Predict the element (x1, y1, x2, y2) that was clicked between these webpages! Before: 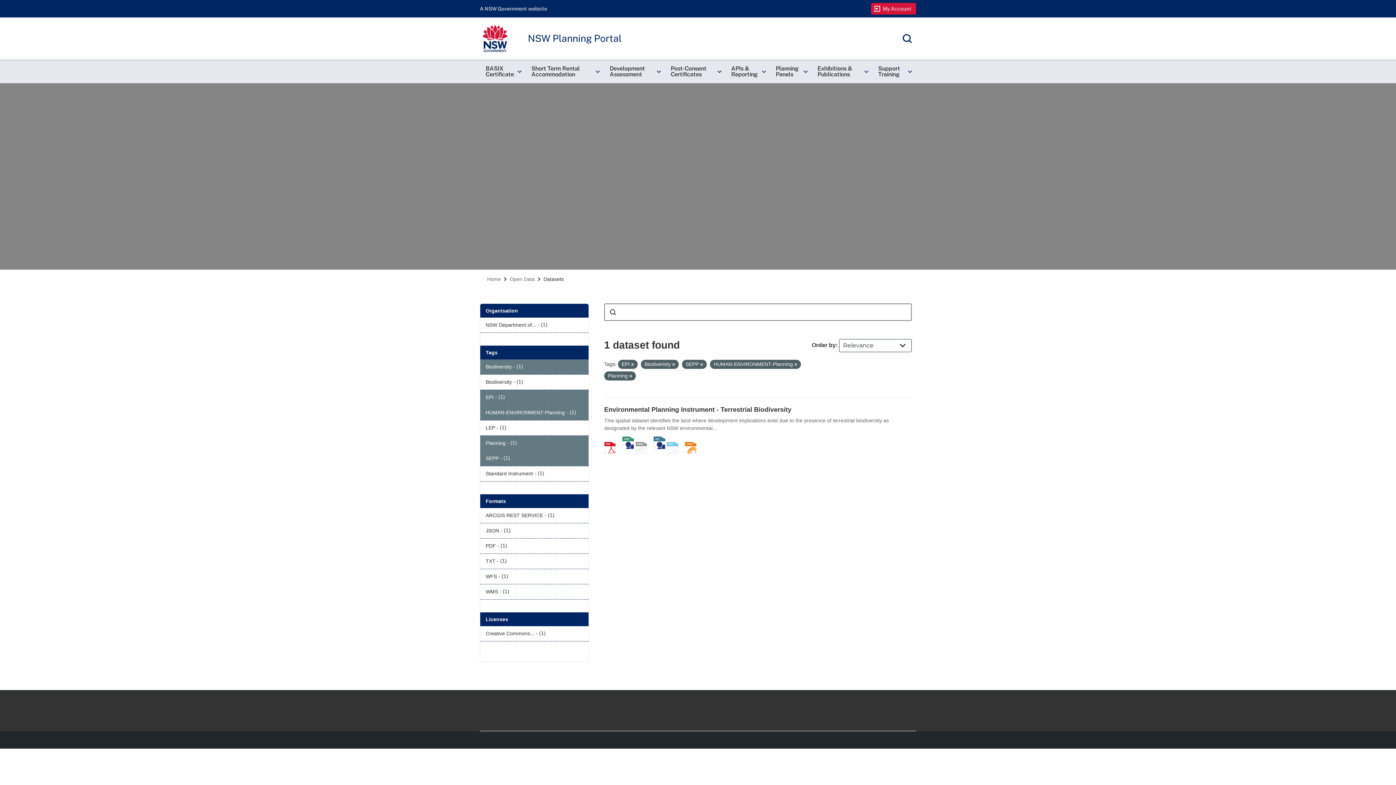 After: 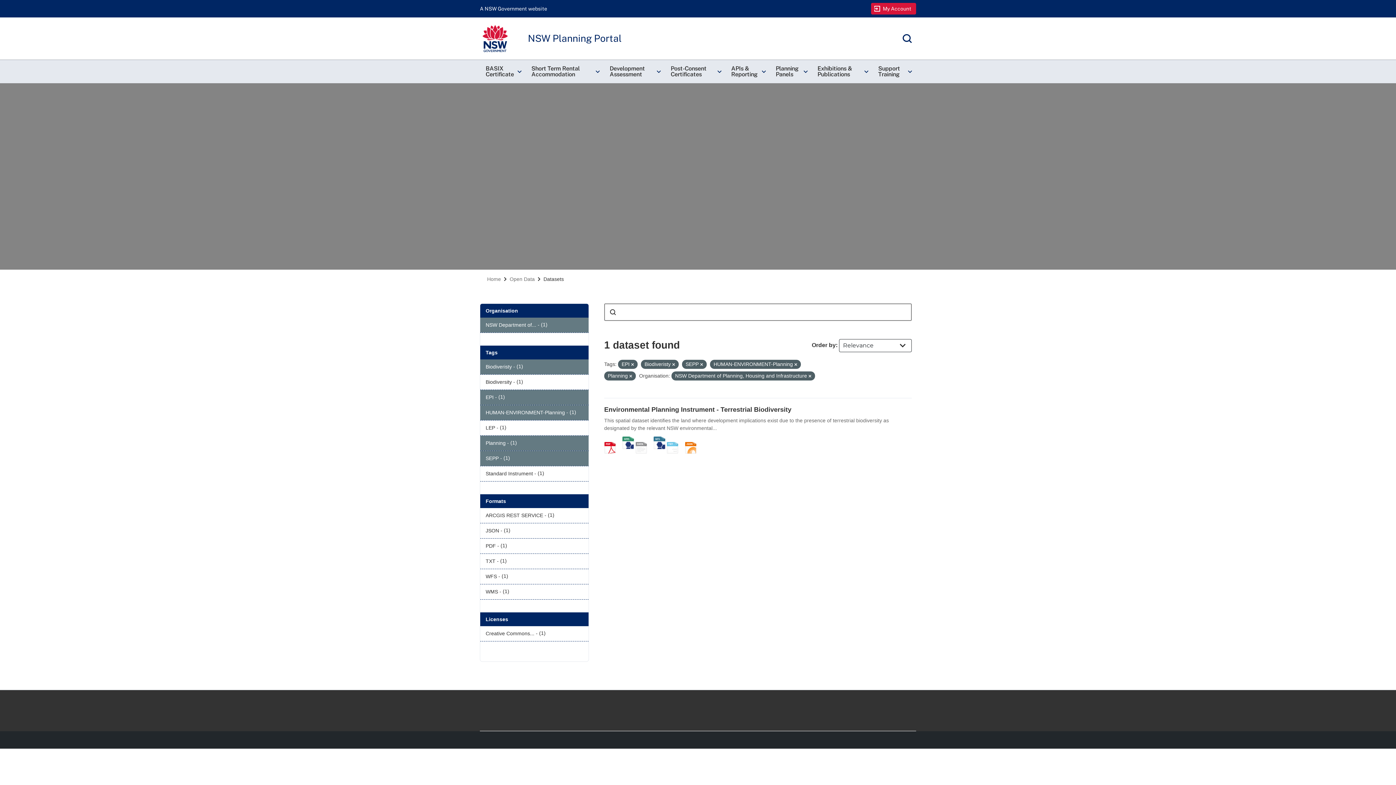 Action: label: NSW Department of... - (1) bbox: (480, 317, 588, 332)